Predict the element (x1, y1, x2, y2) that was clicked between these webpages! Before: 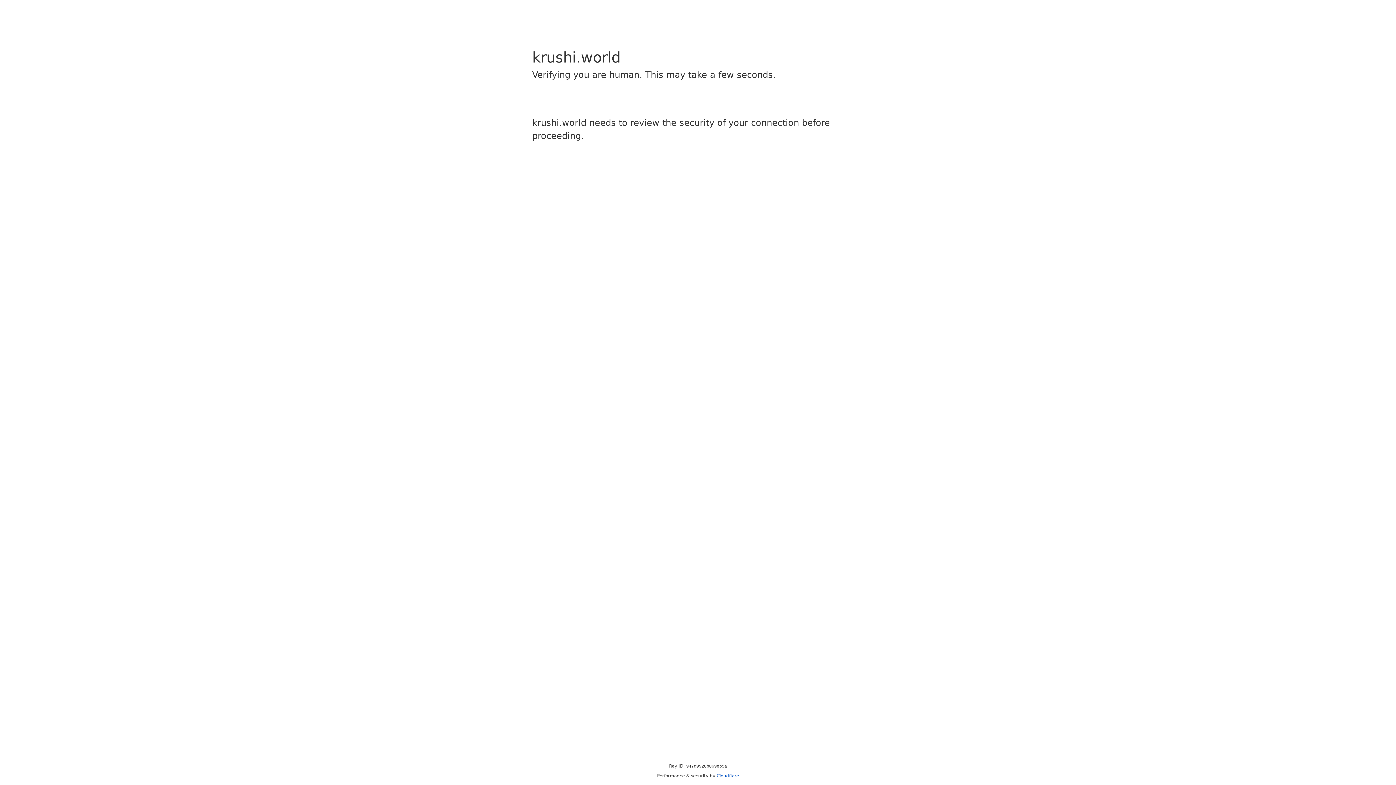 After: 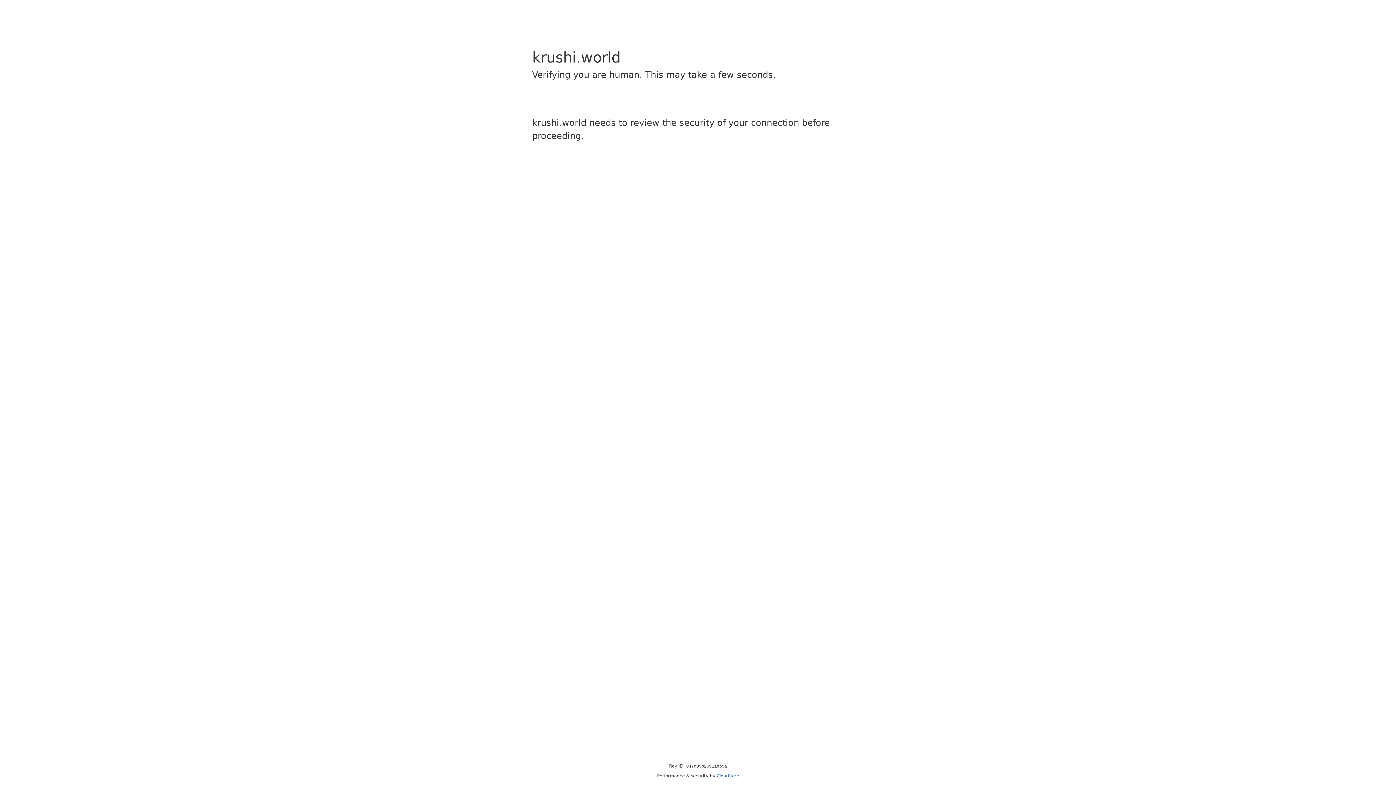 Action: label: Cloudflare bbox: (716, 773, 739, 778)